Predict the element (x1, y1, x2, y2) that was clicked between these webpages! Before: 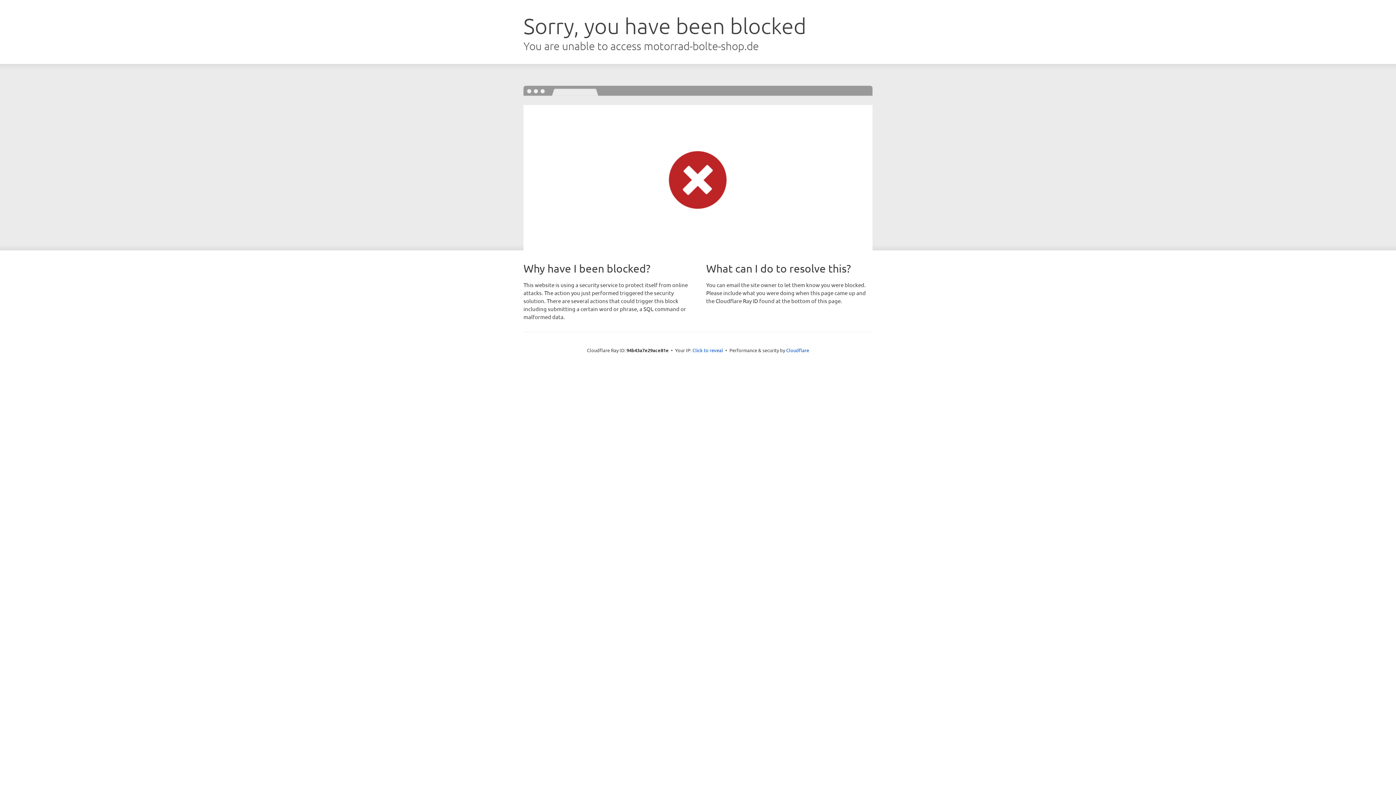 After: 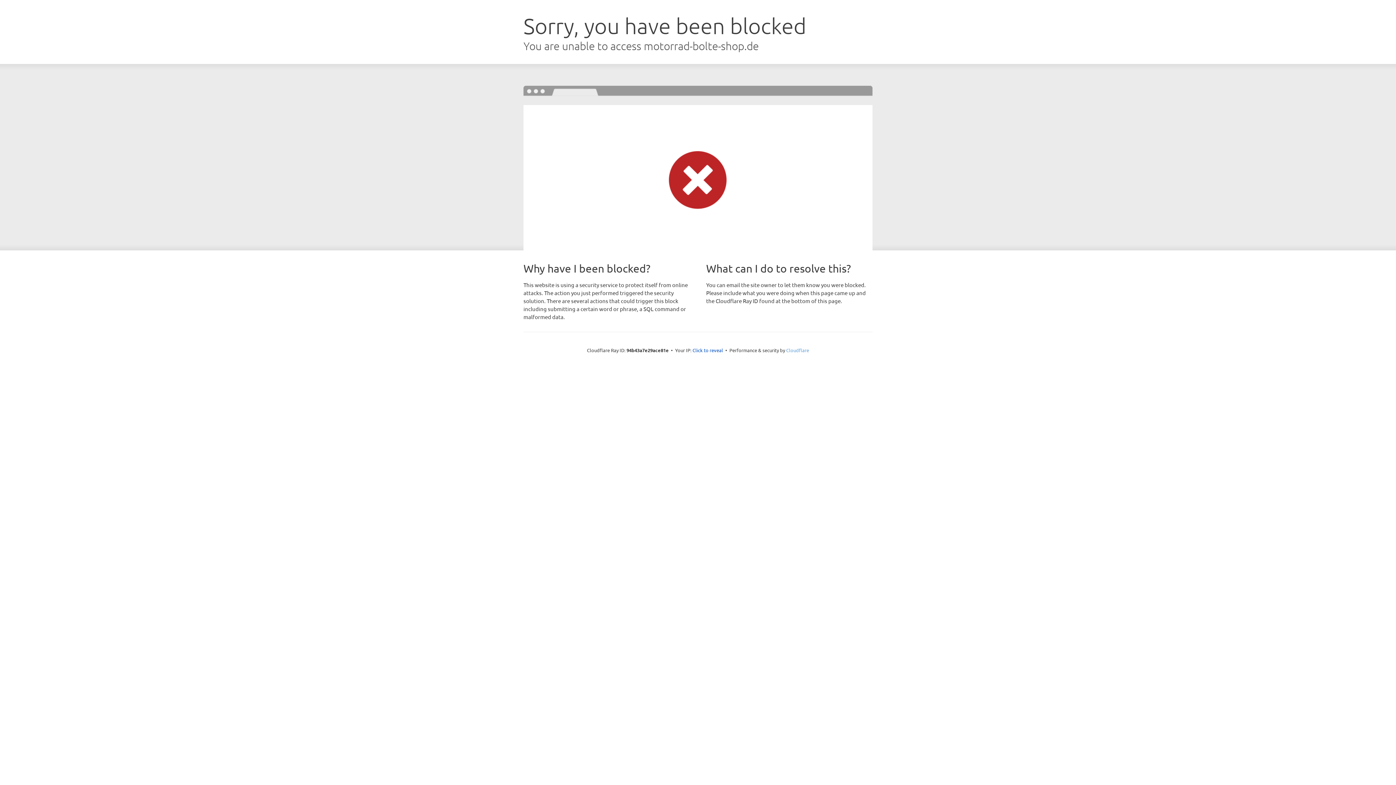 Action: bbox: (786, 347, 809, 353) label: Cloudflare